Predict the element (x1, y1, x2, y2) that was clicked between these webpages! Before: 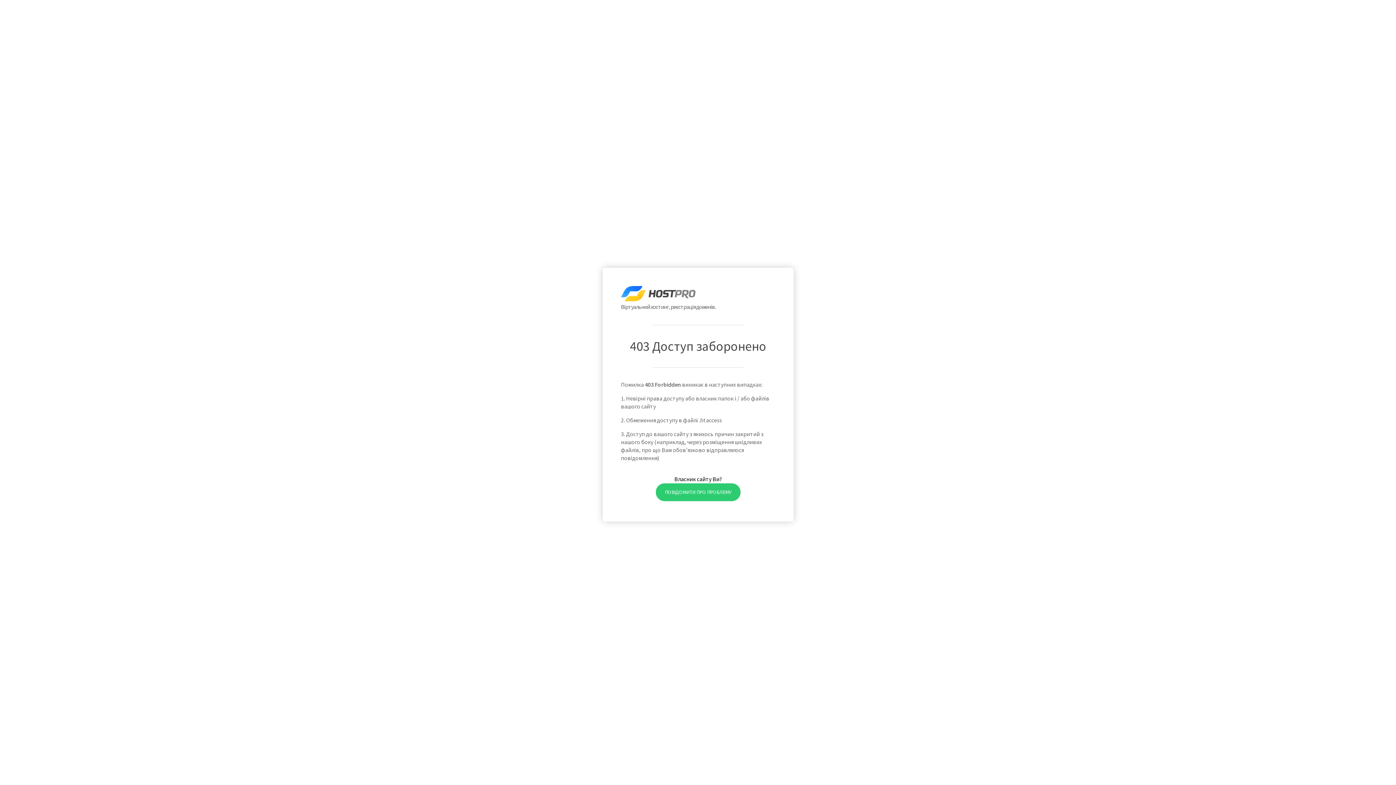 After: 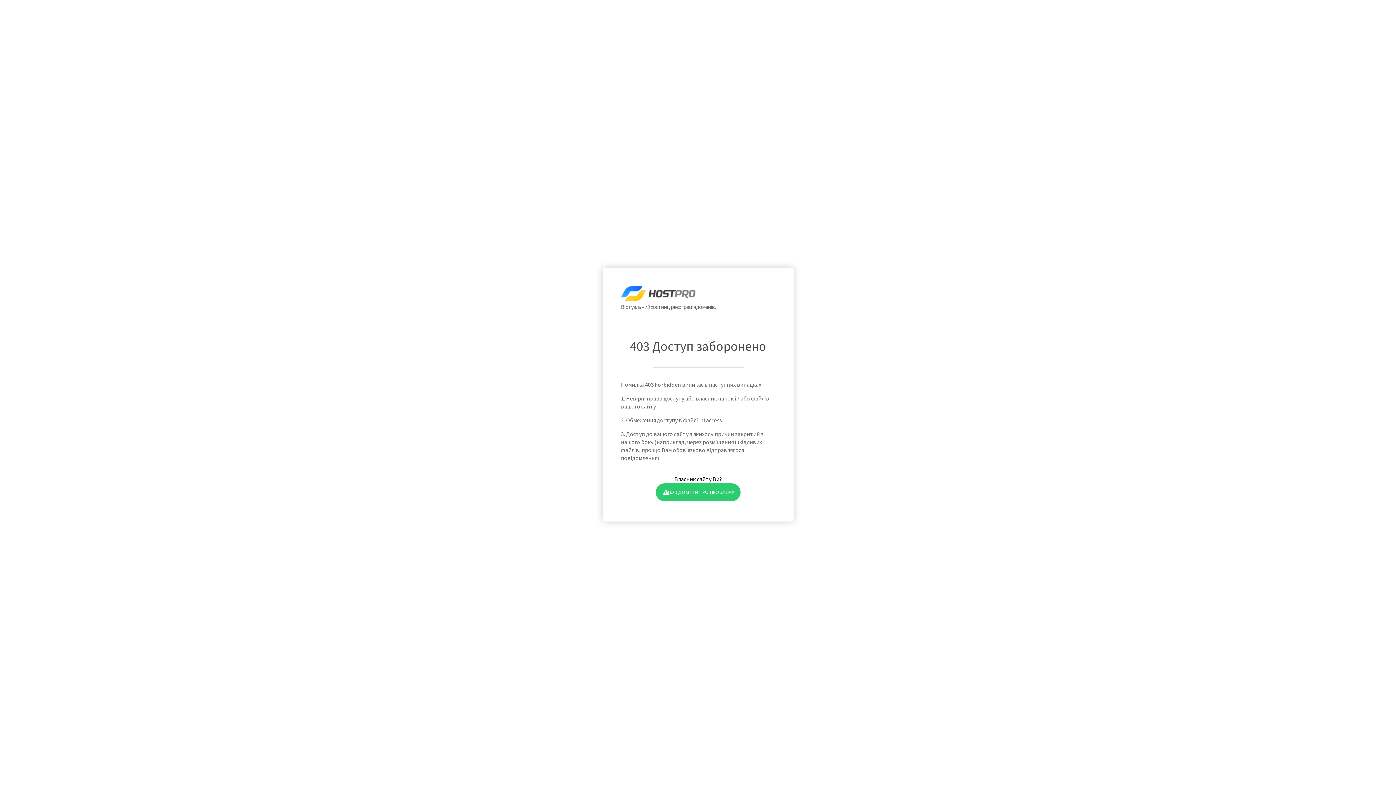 Action: bbox: (655, 483, 740, 501) label: ПОВІДОМИТИ ПРО ПРОБЛЕМУ